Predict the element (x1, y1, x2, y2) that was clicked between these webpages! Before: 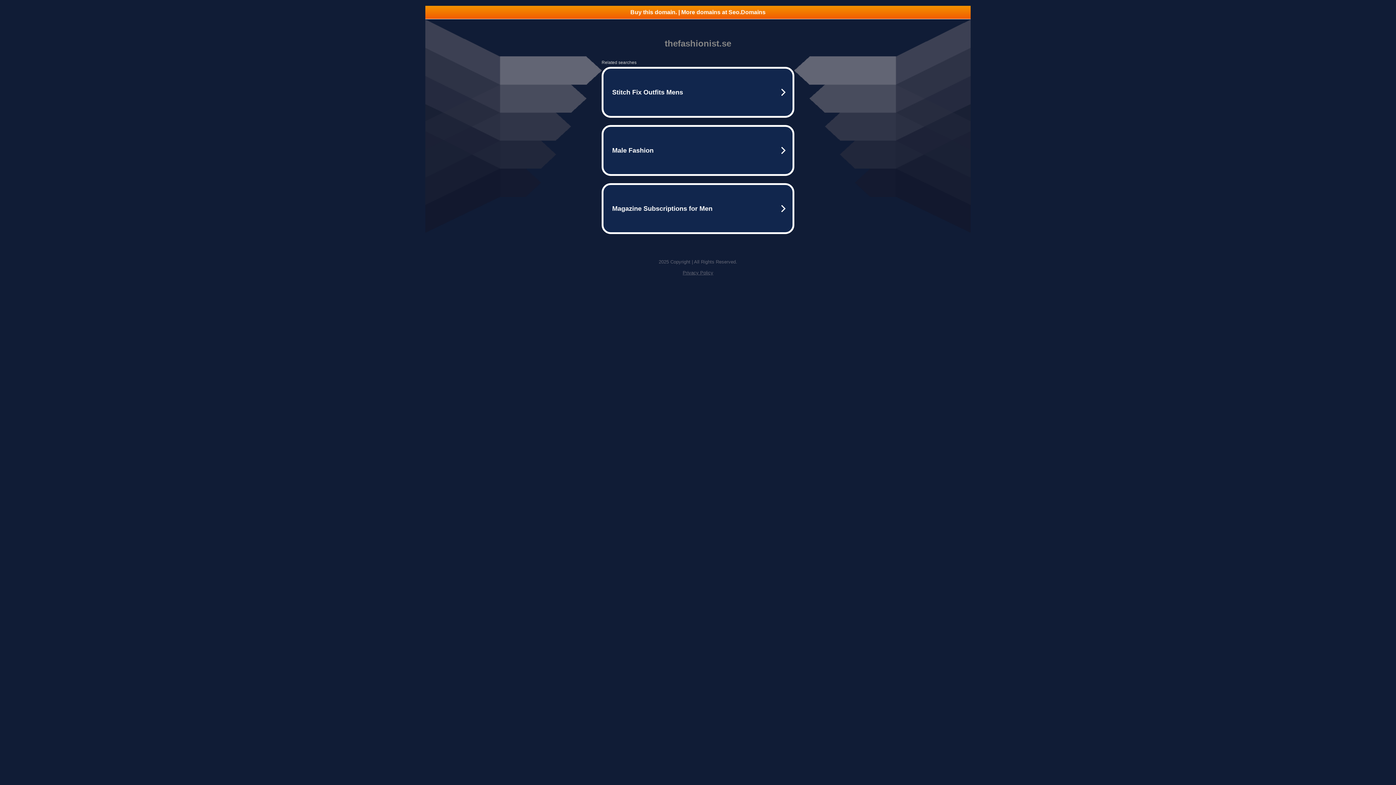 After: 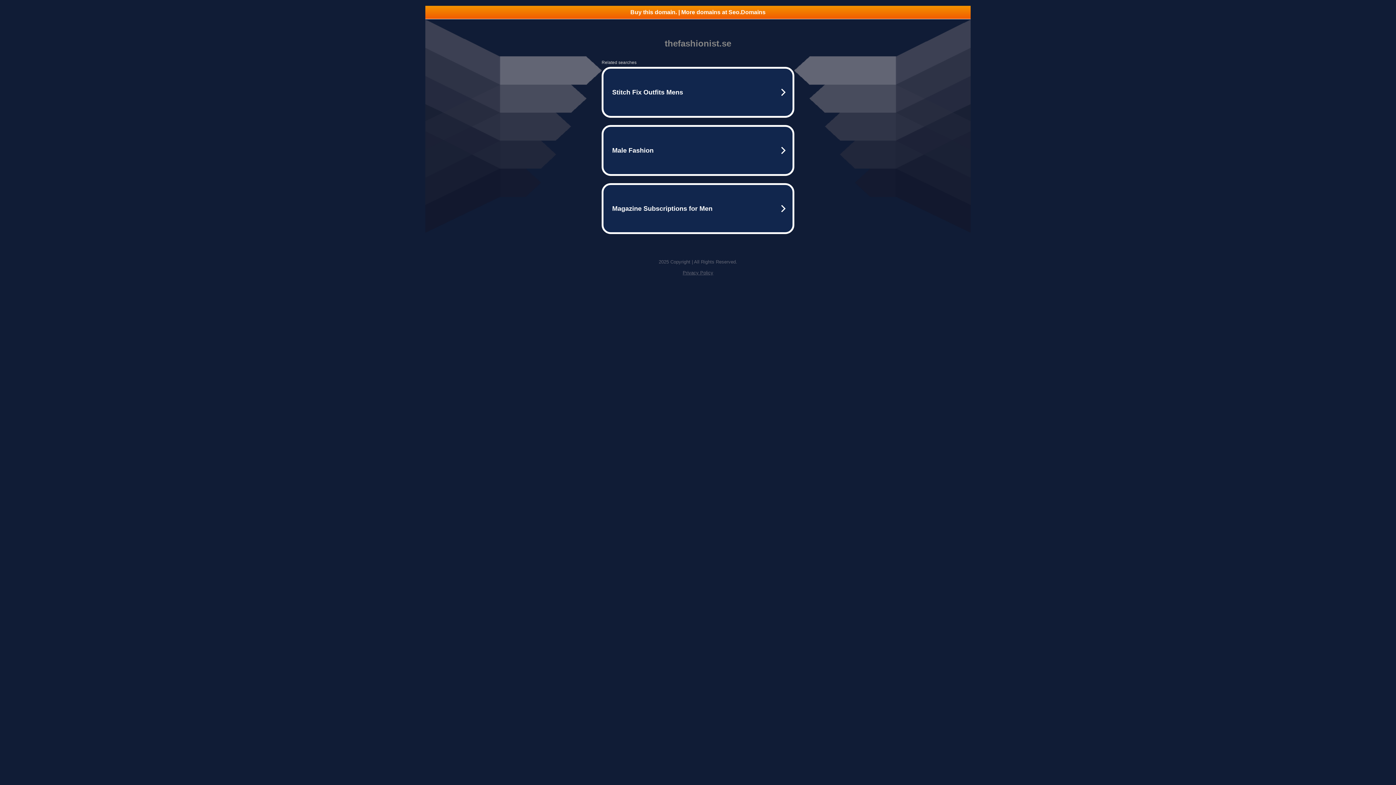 Action: bbox: (682, 270, 713, 275) label: Privacy Policy